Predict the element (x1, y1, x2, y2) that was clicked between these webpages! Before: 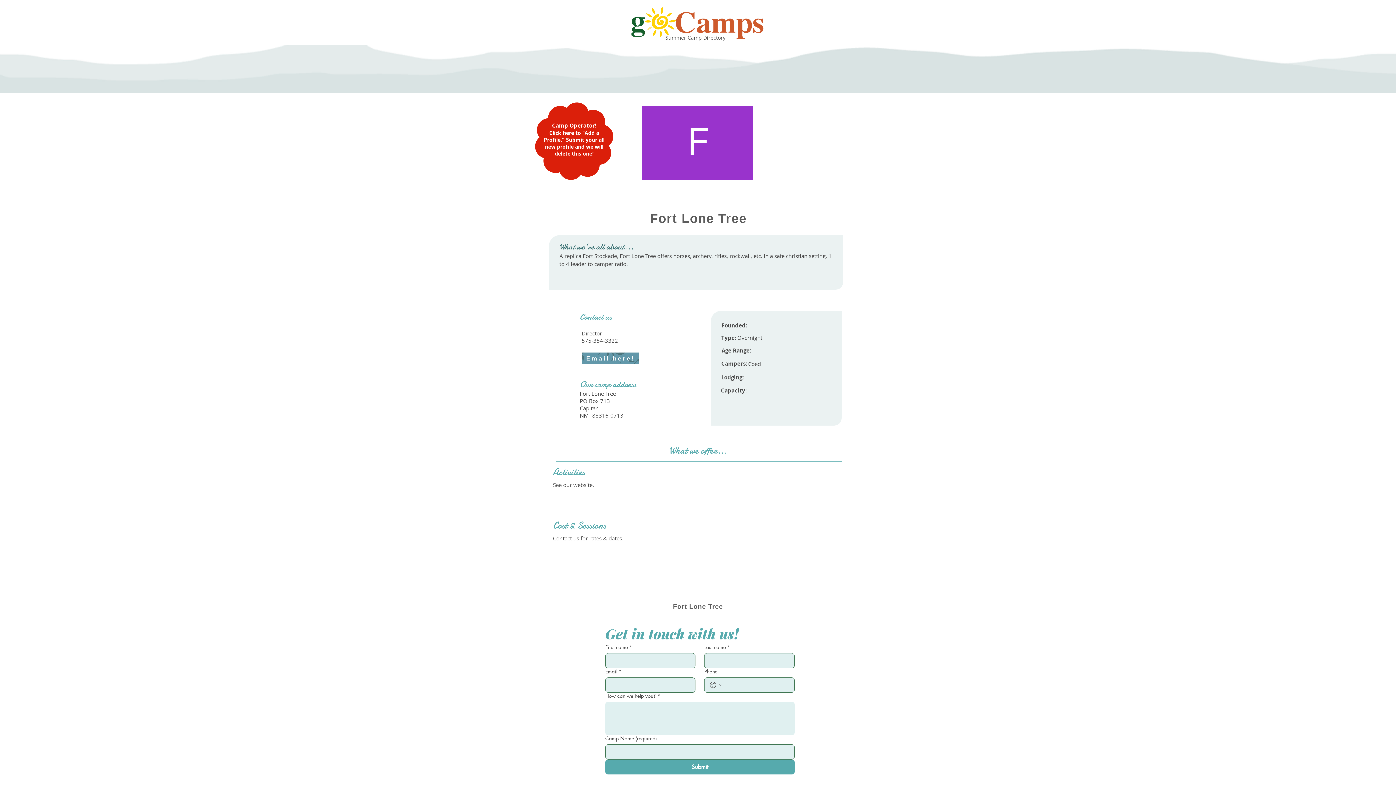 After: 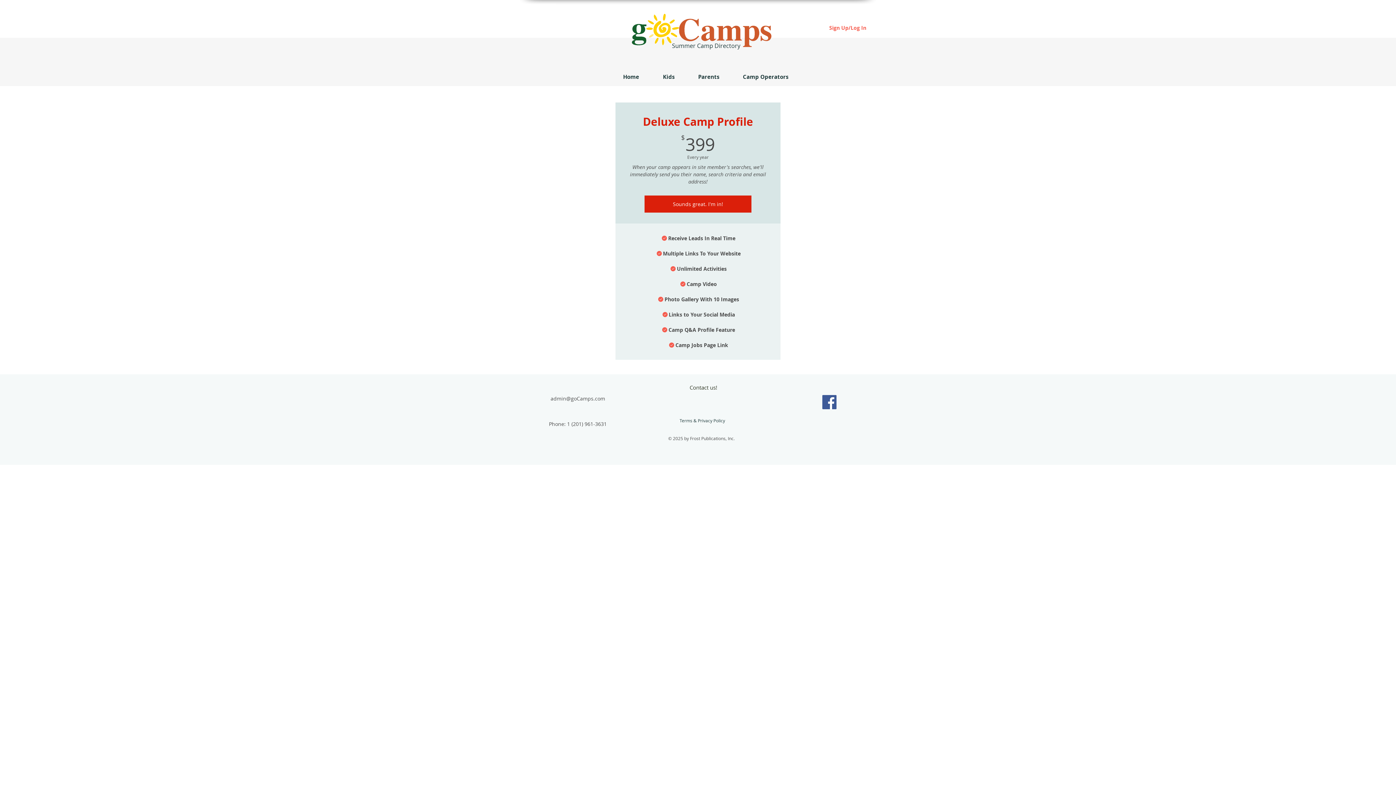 Action: label: Click here to "Add a Profile." Submit your all new profile and we will delete this one! bbox: (544, 129, 604, 157)